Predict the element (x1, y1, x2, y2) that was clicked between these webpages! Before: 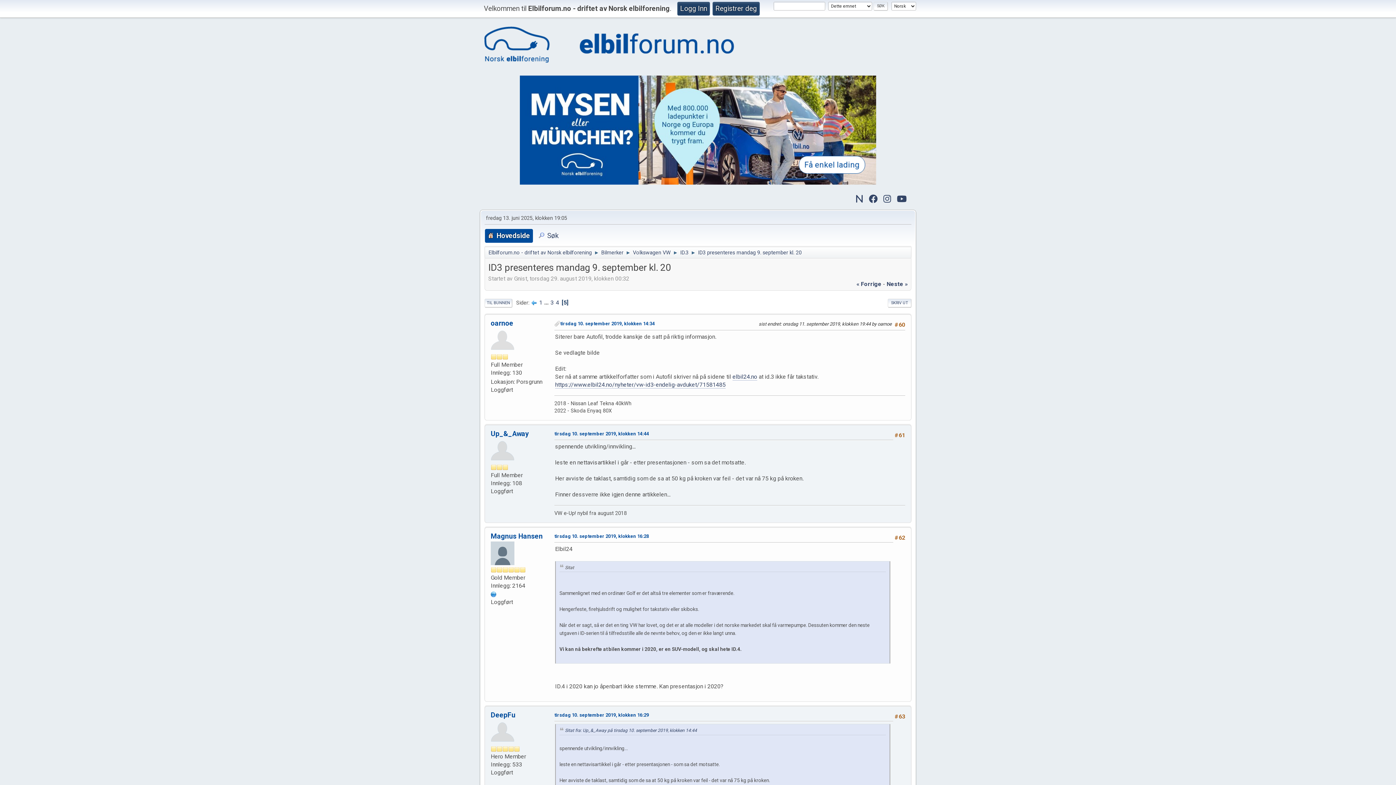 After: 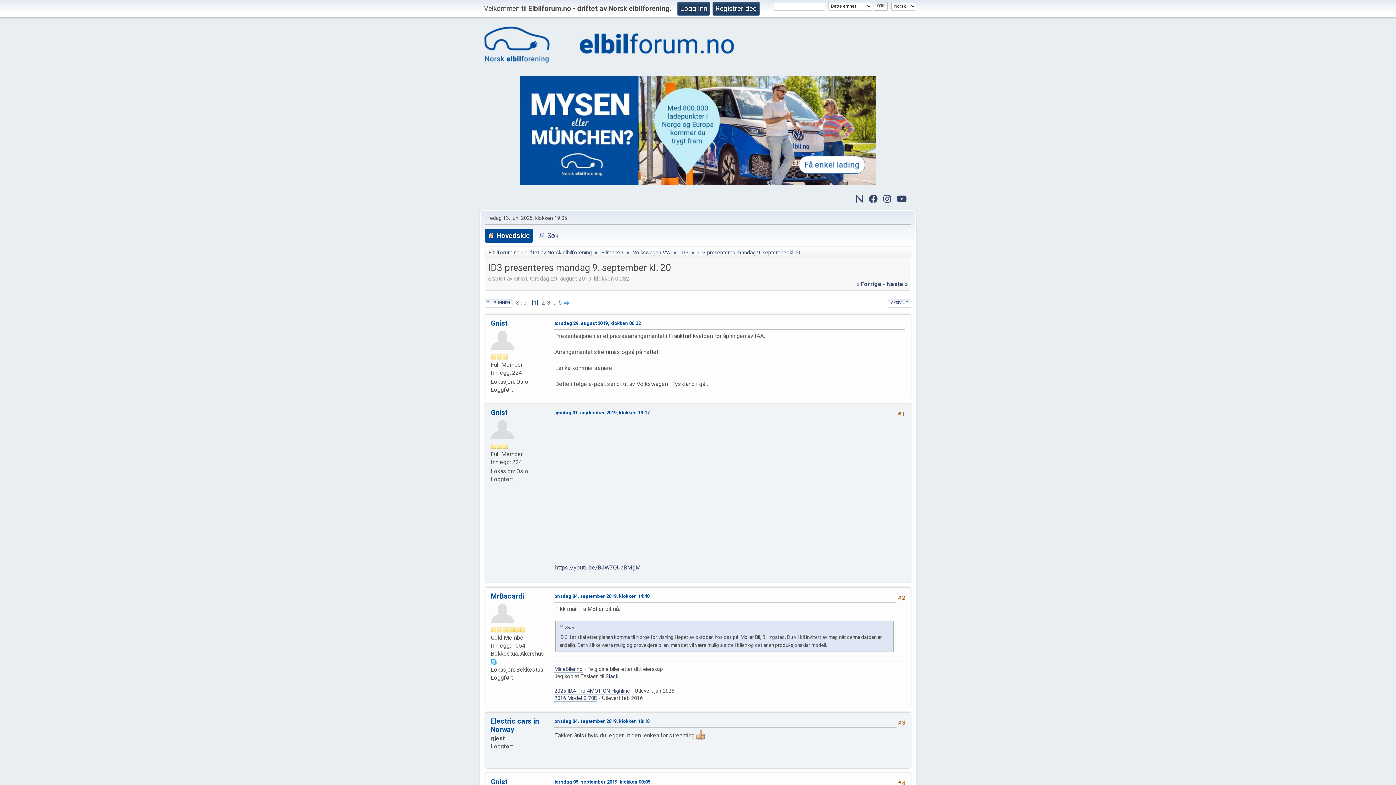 Action: label: ID3 presenteres mandag 9. september kl. 20 bbox: (698, 245, 801, 257)